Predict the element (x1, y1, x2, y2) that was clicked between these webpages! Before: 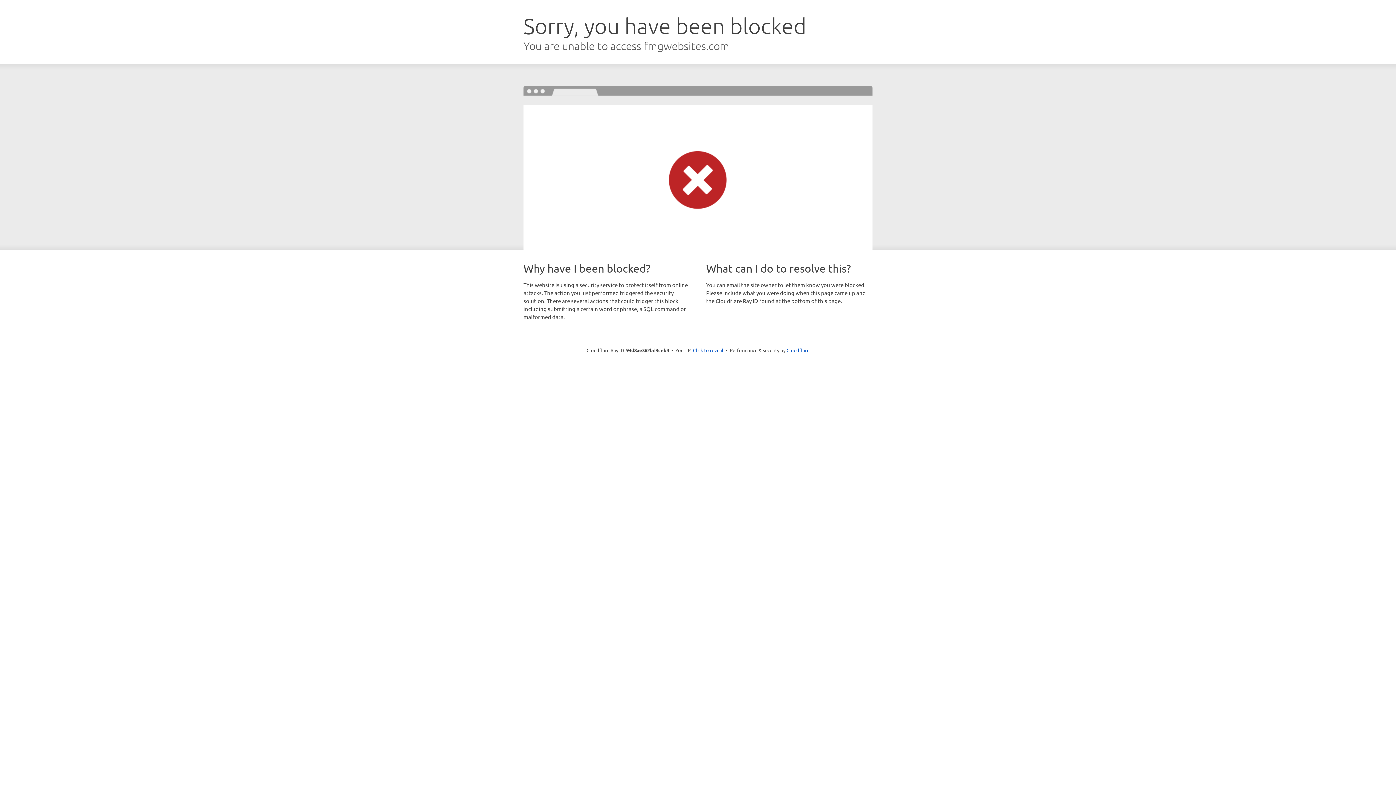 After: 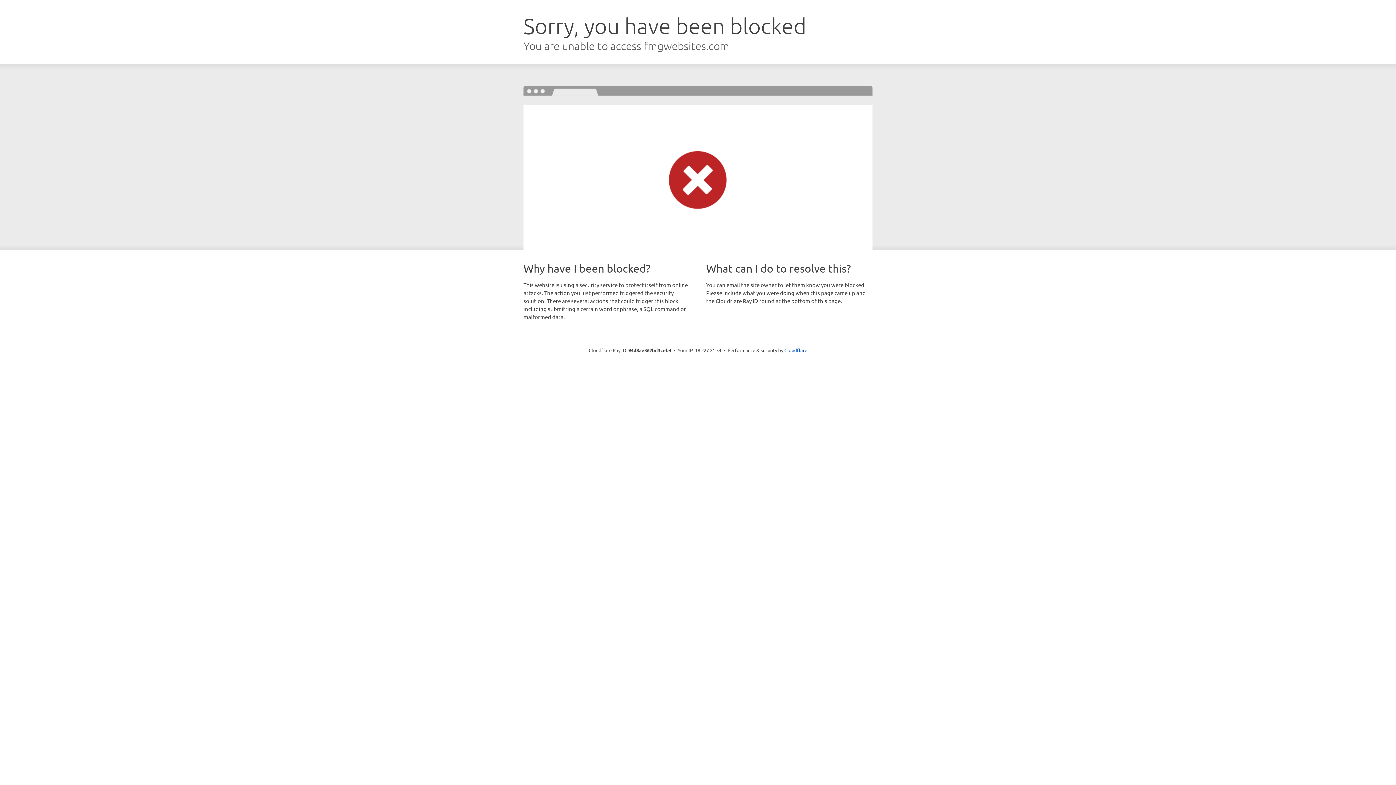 Action: bbox: (693, 346, 723, 353) label: Click to reveal